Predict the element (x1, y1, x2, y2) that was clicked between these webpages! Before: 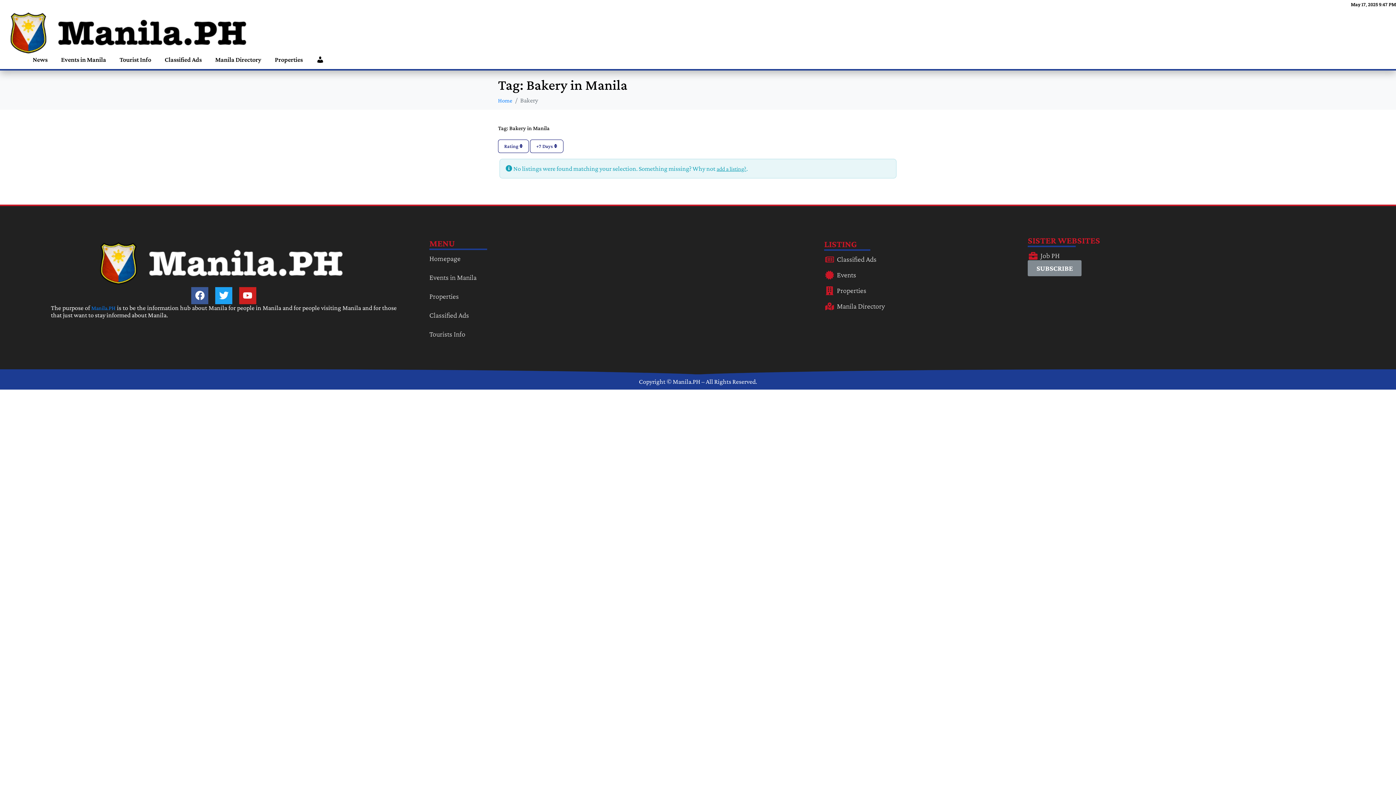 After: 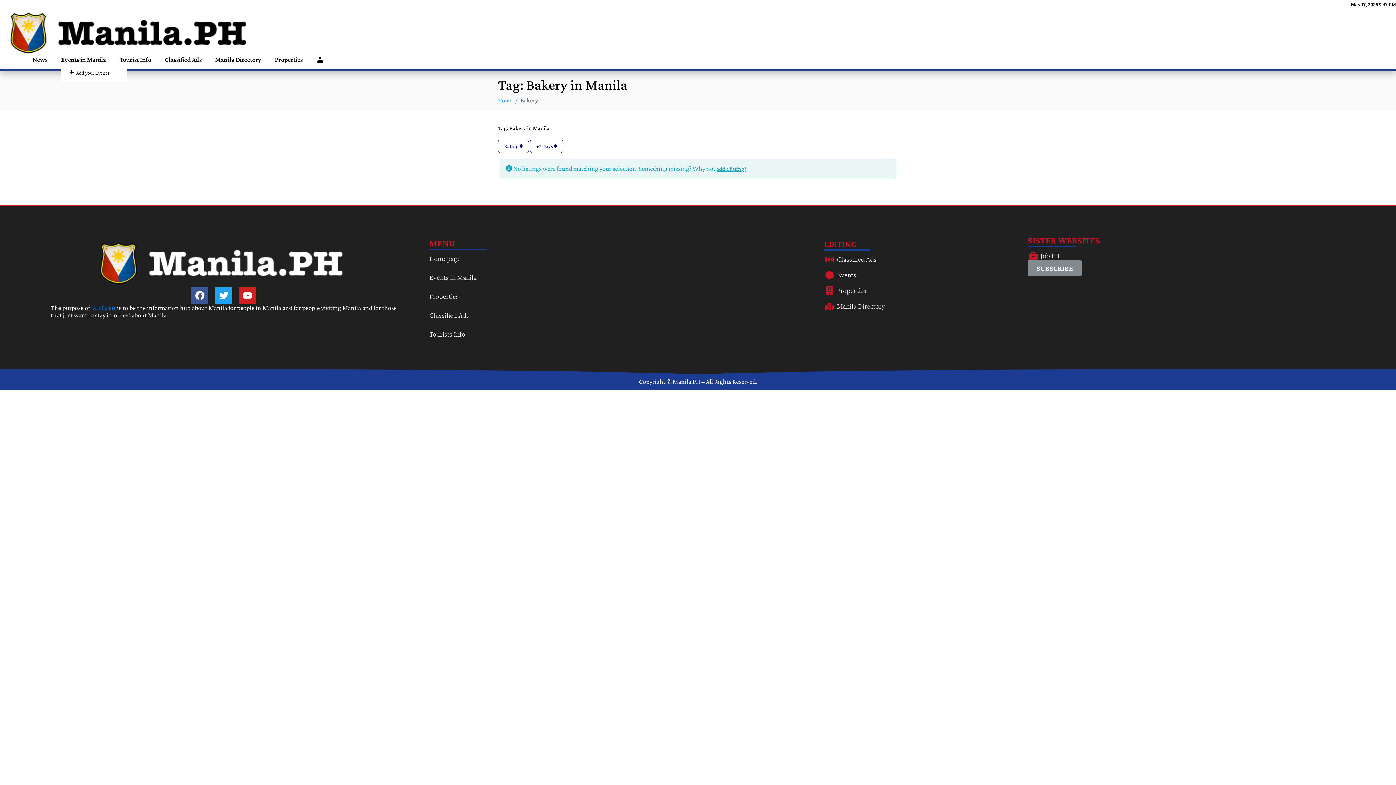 Action: bbox: (61, 56, 106, 63) label: Events in Manila